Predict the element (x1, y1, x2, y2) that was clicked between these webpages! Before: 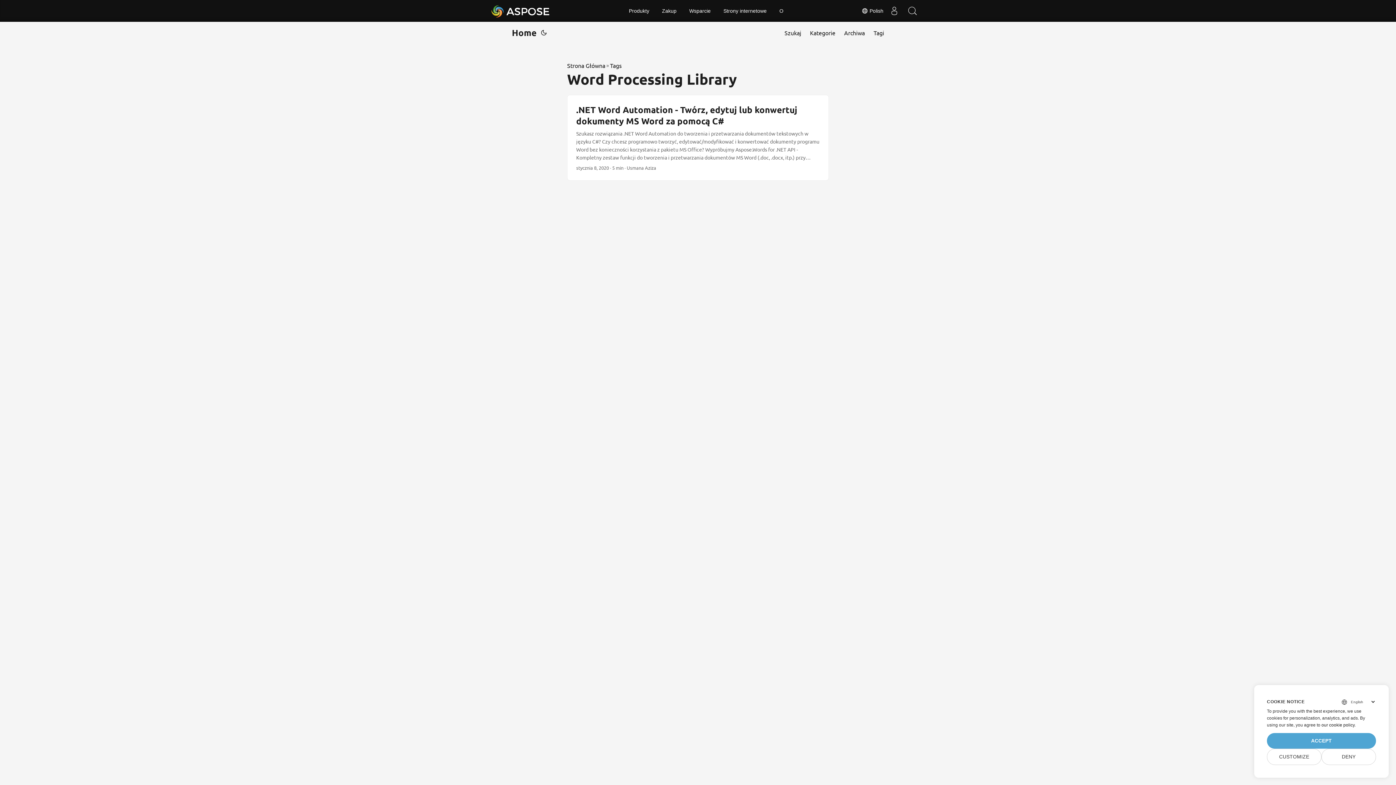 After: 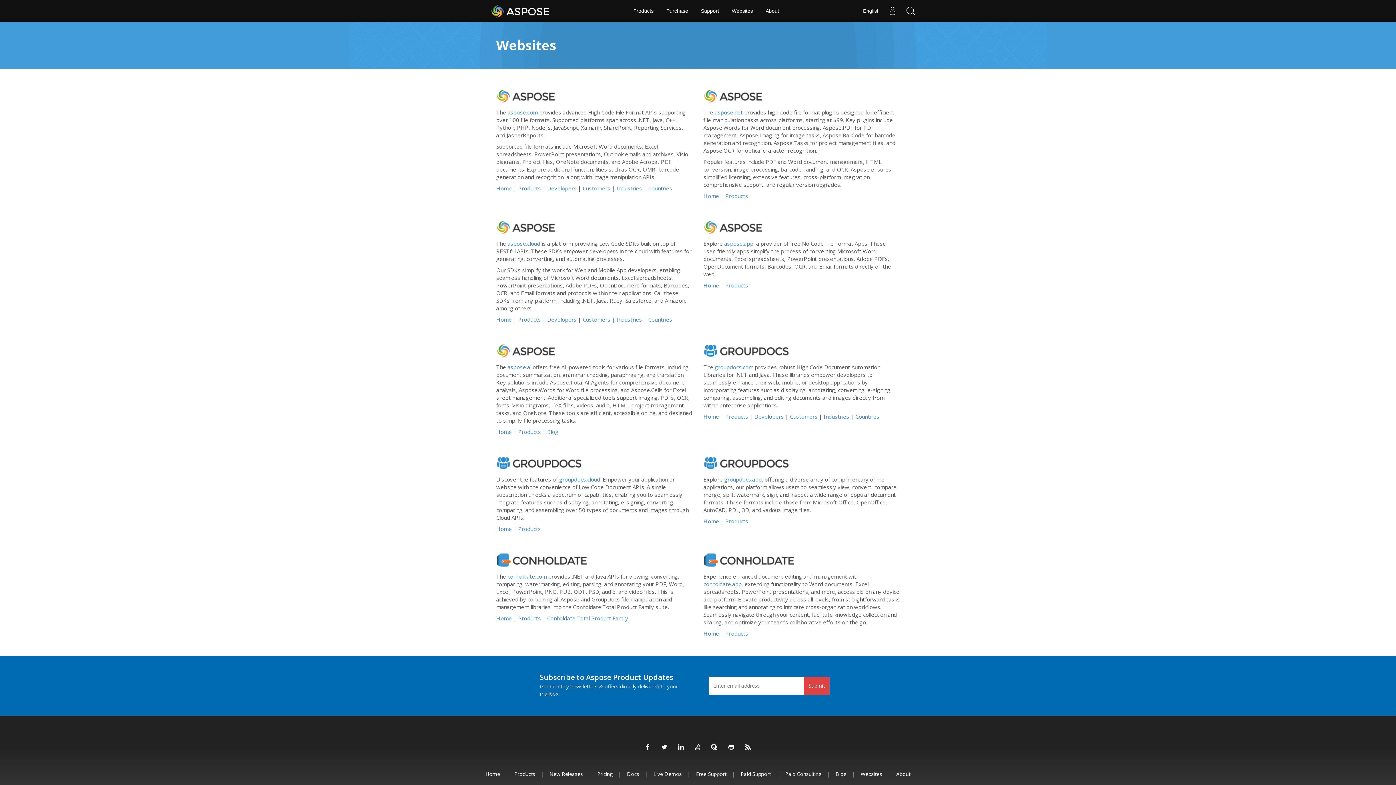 Action: bbox: (718, 0, 772, 21) label: Strony internetowe